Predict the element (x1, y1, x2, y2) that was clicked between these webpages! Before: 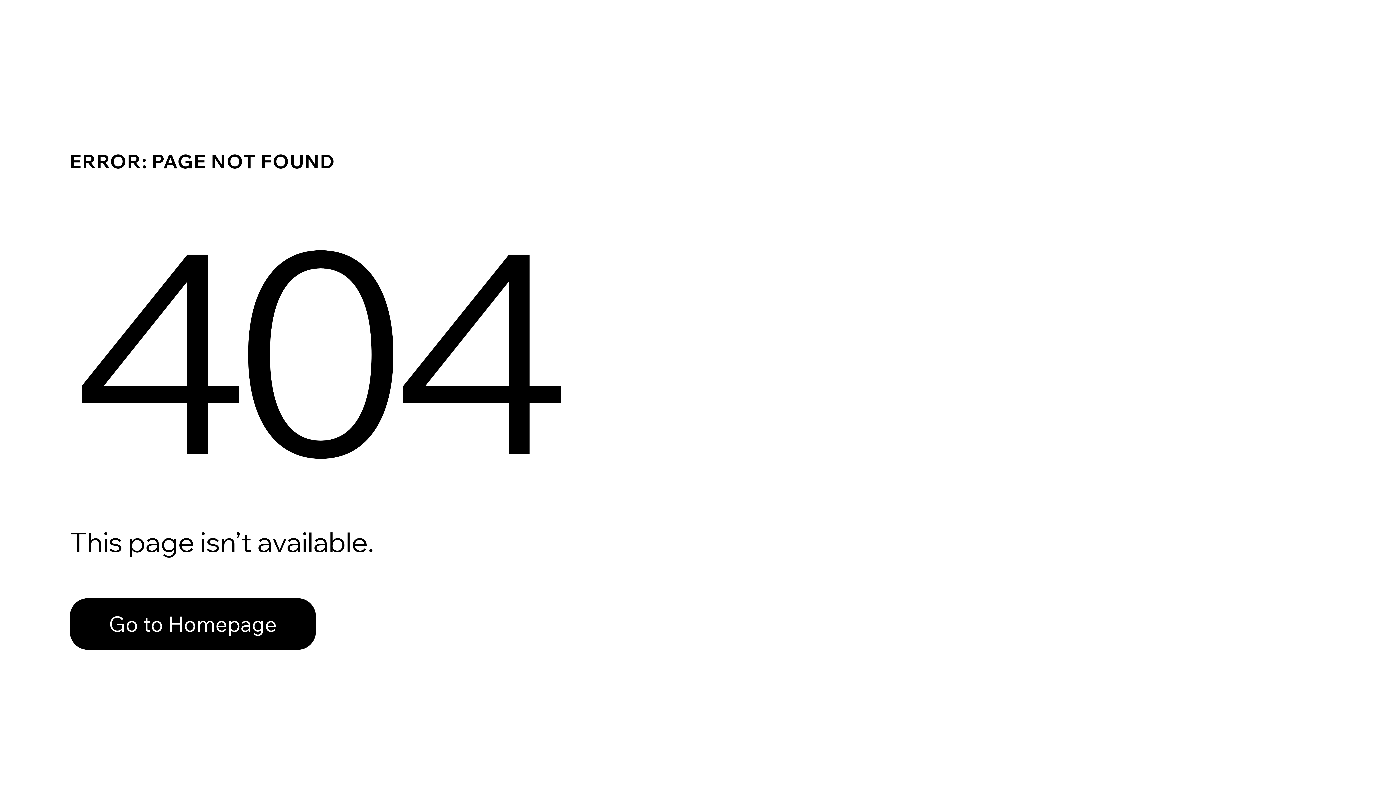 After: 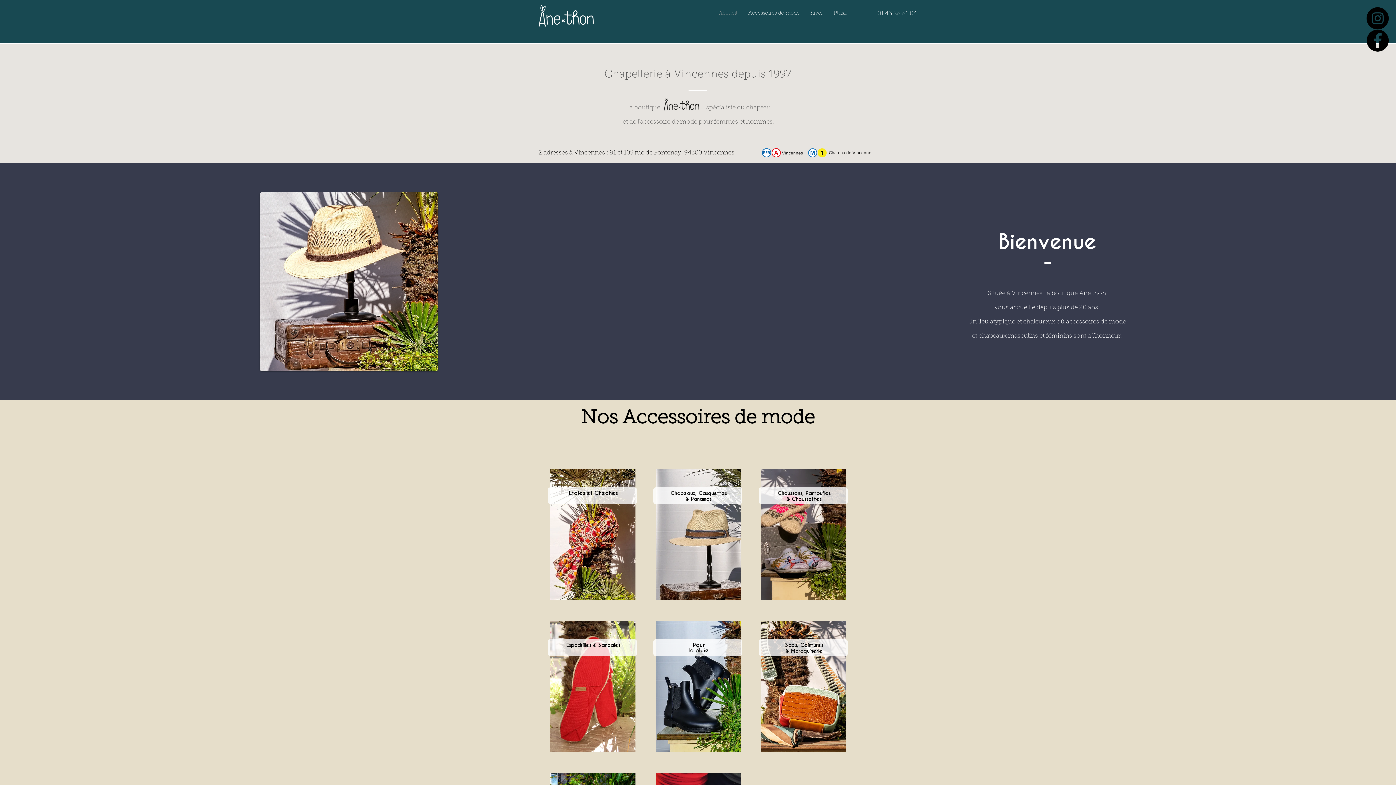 Action: label: Go to Homepage bbox: (69, 582, 768, 659)